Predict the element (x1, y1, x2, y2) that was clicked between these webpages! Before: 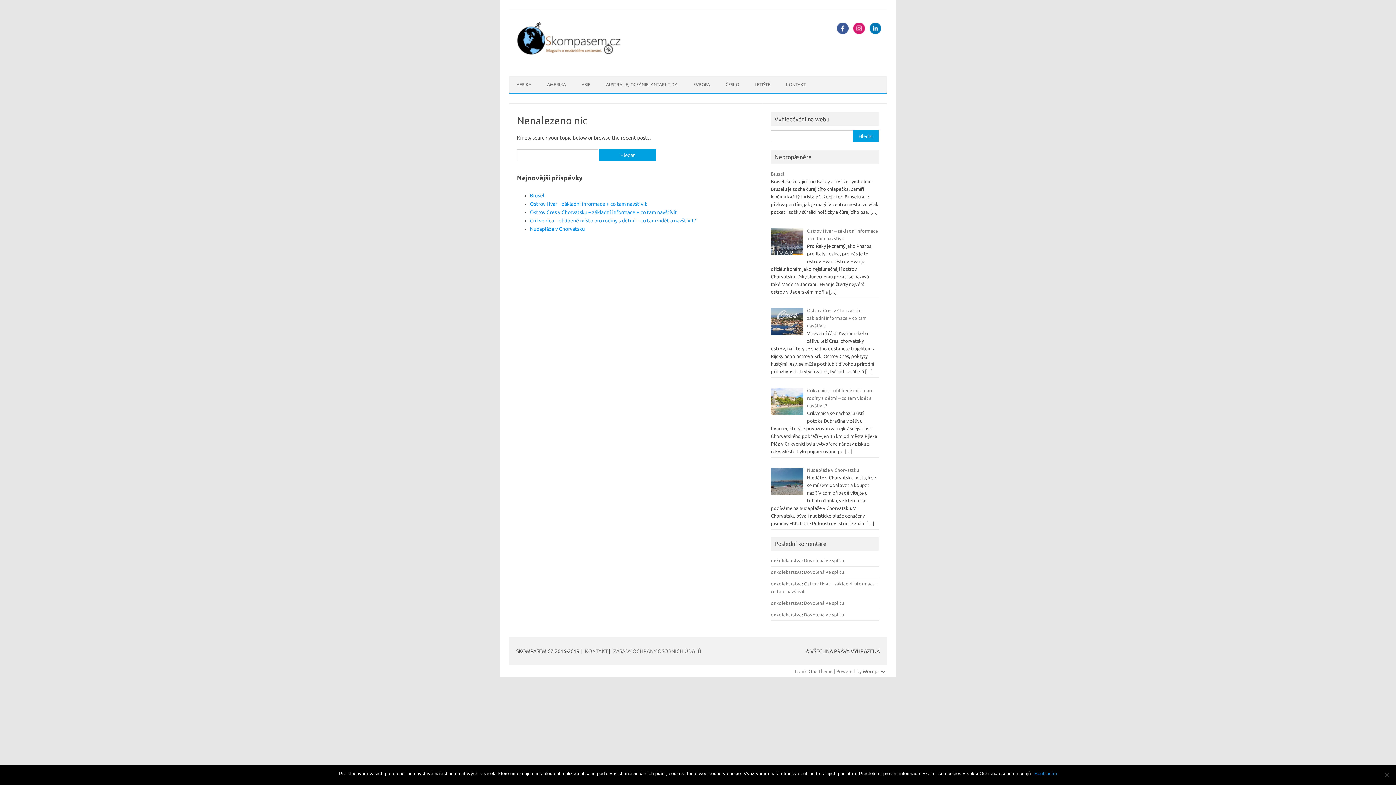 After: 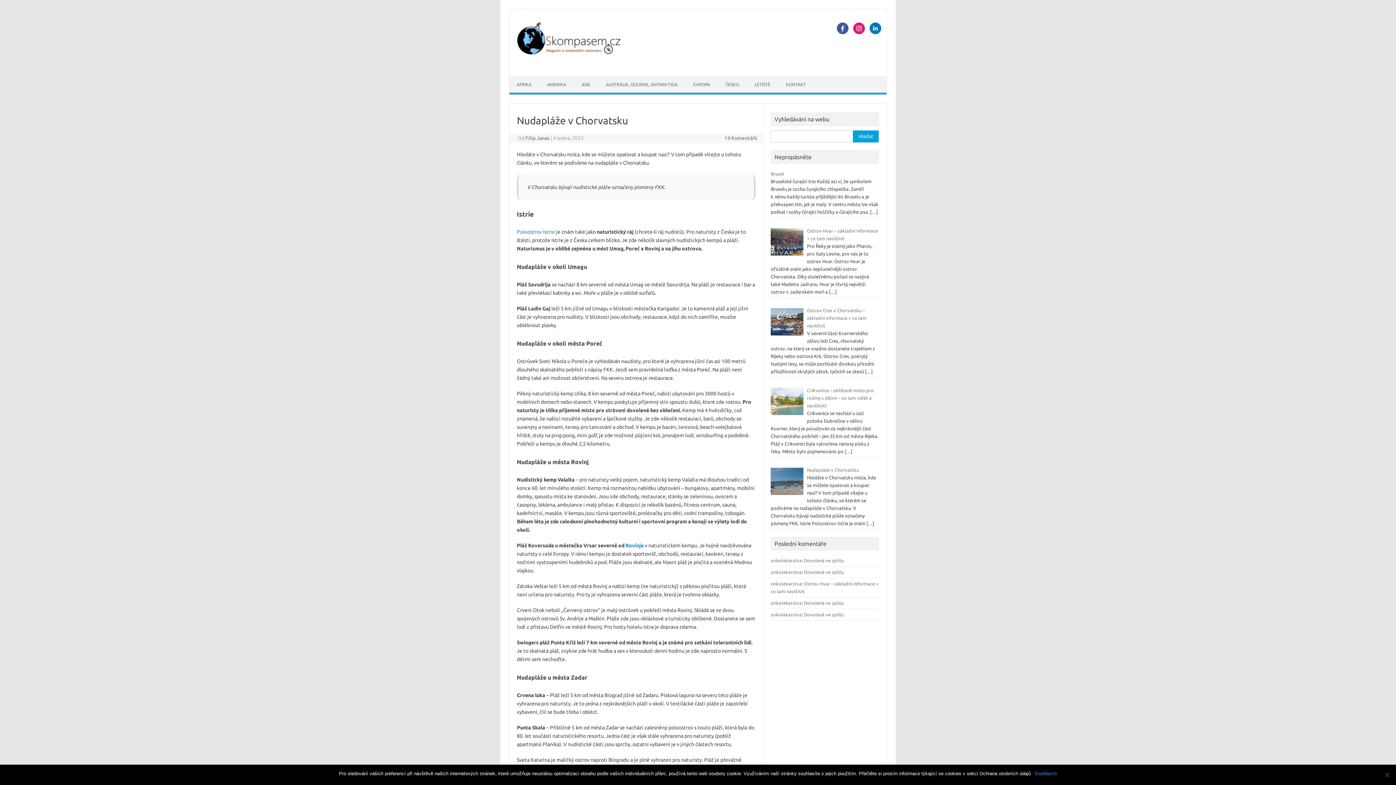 Action: bbox: (530, 226, 585, 232) label: Nudapláže v Chorvatsku